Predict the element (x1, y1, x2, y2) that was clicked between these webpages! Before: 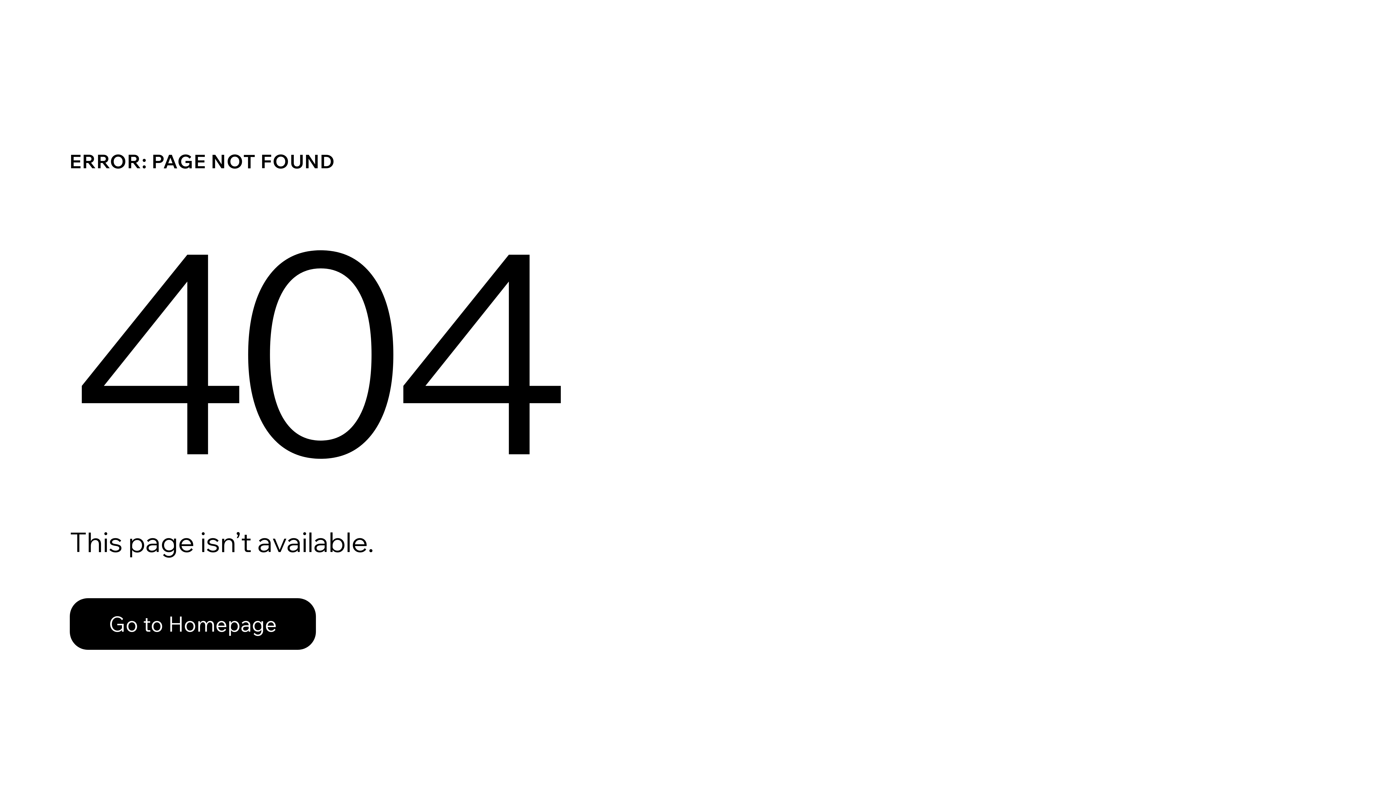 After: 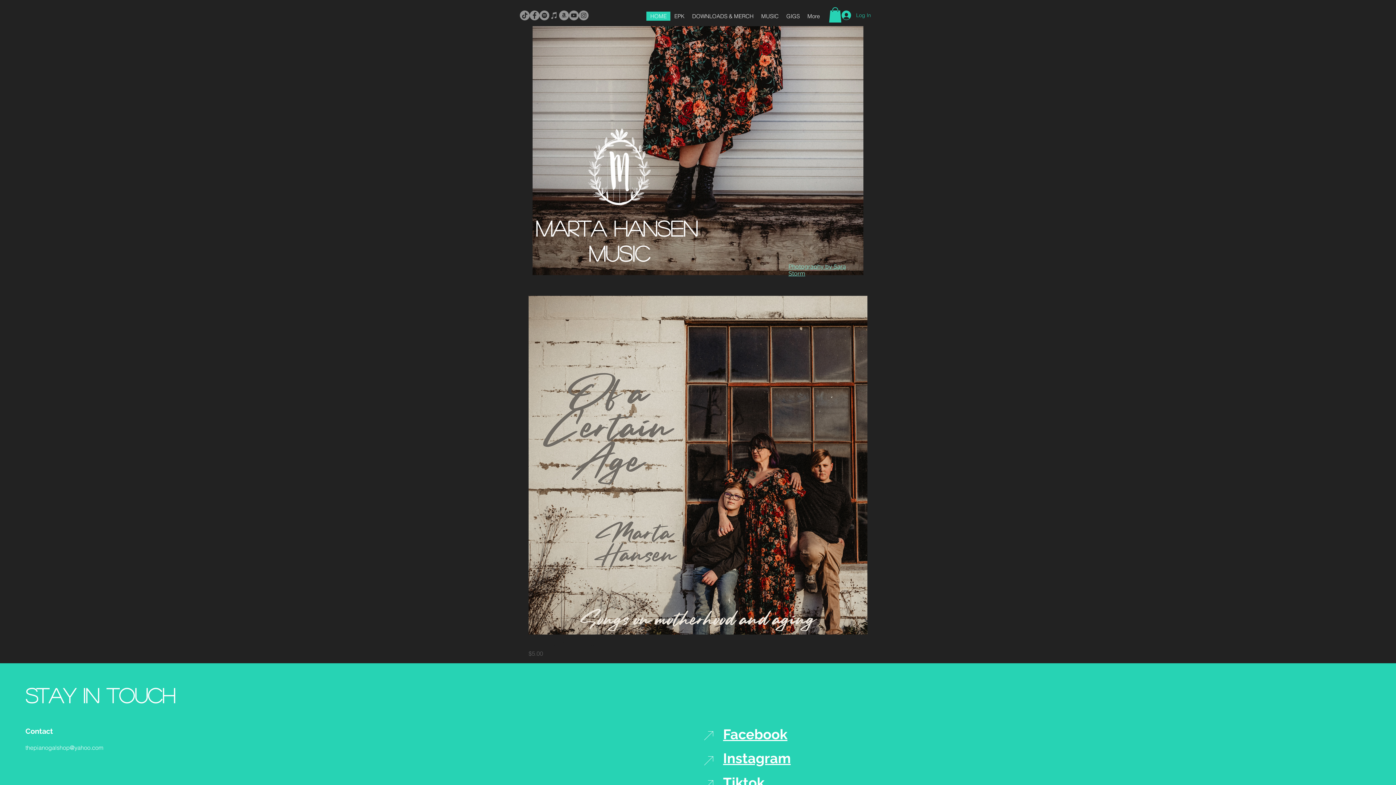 Action: bbox: (69, 598, 316, 650) label: Go to Homepage